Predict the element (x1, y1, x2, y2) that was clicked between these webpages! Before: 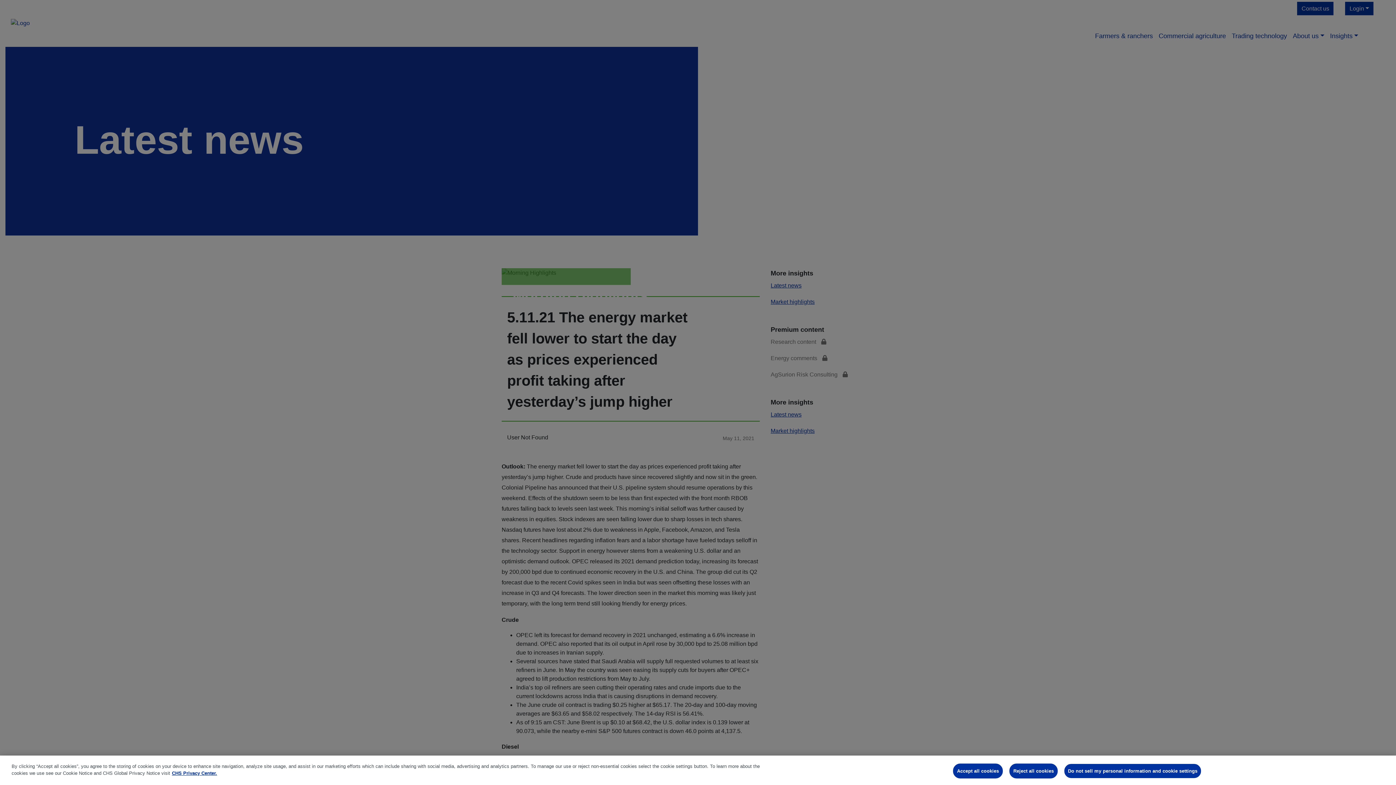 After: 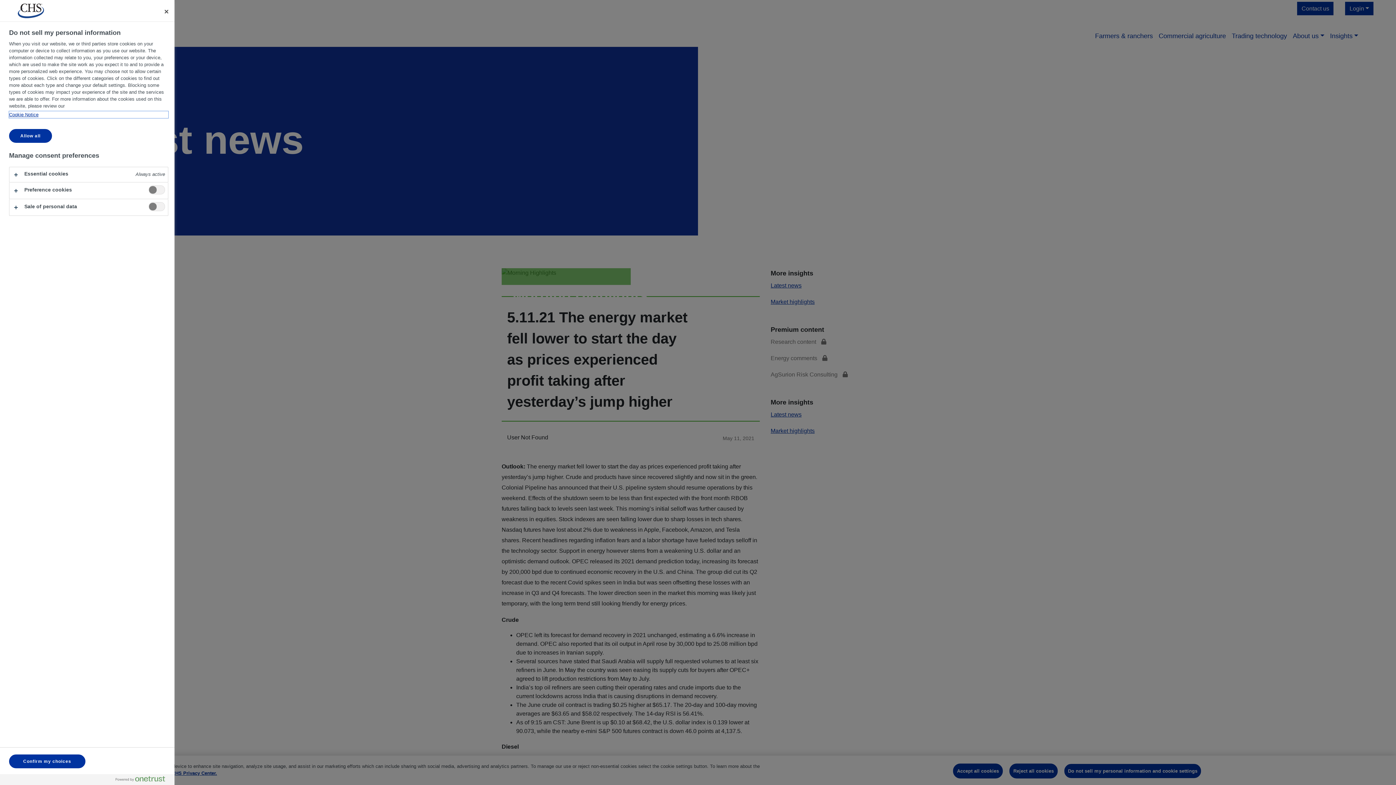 Action: label: Do not sell my personal information and cookie settings bbox: (1064, 763, 1201, 778)